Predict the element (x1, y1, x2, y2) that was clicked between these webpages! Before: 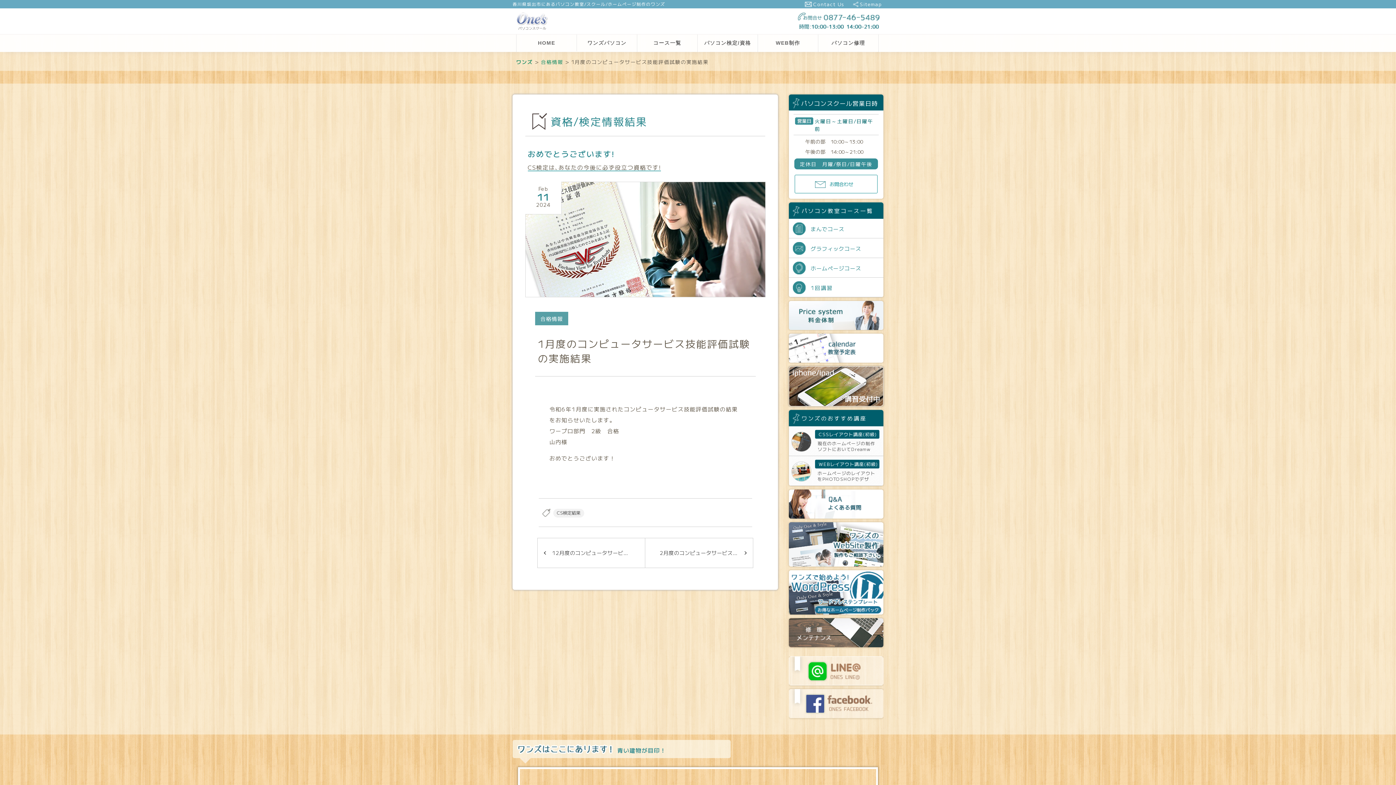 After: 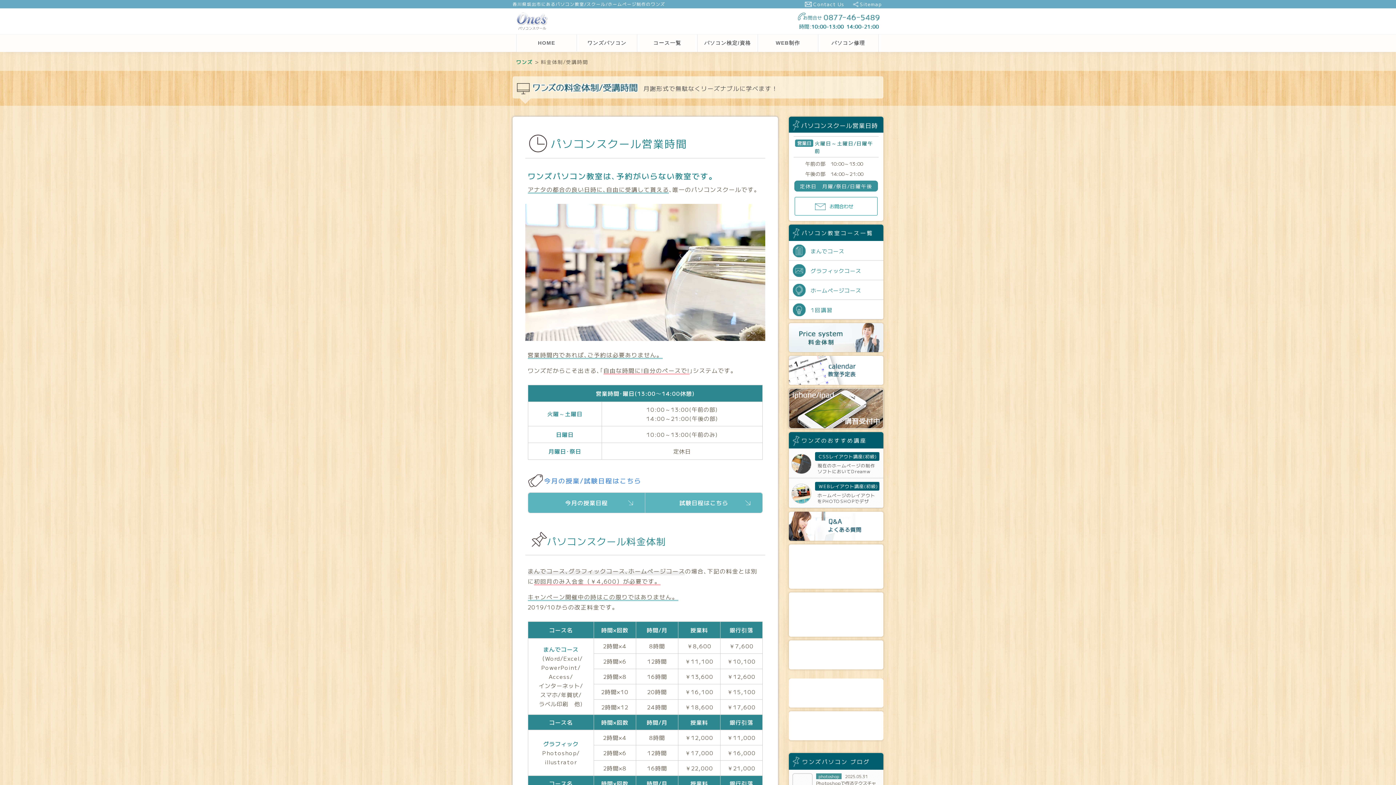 Action: bbox: (789, 323, 883, 332)